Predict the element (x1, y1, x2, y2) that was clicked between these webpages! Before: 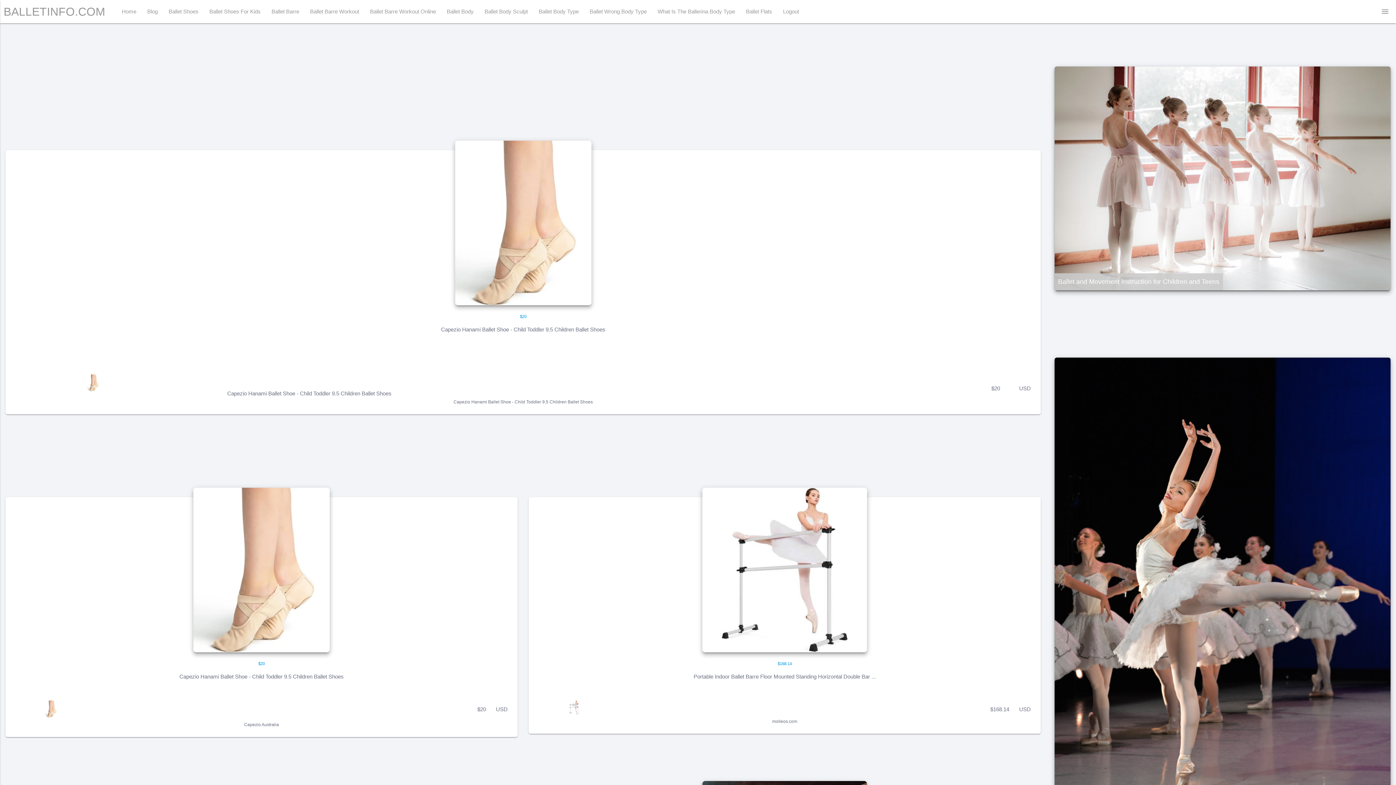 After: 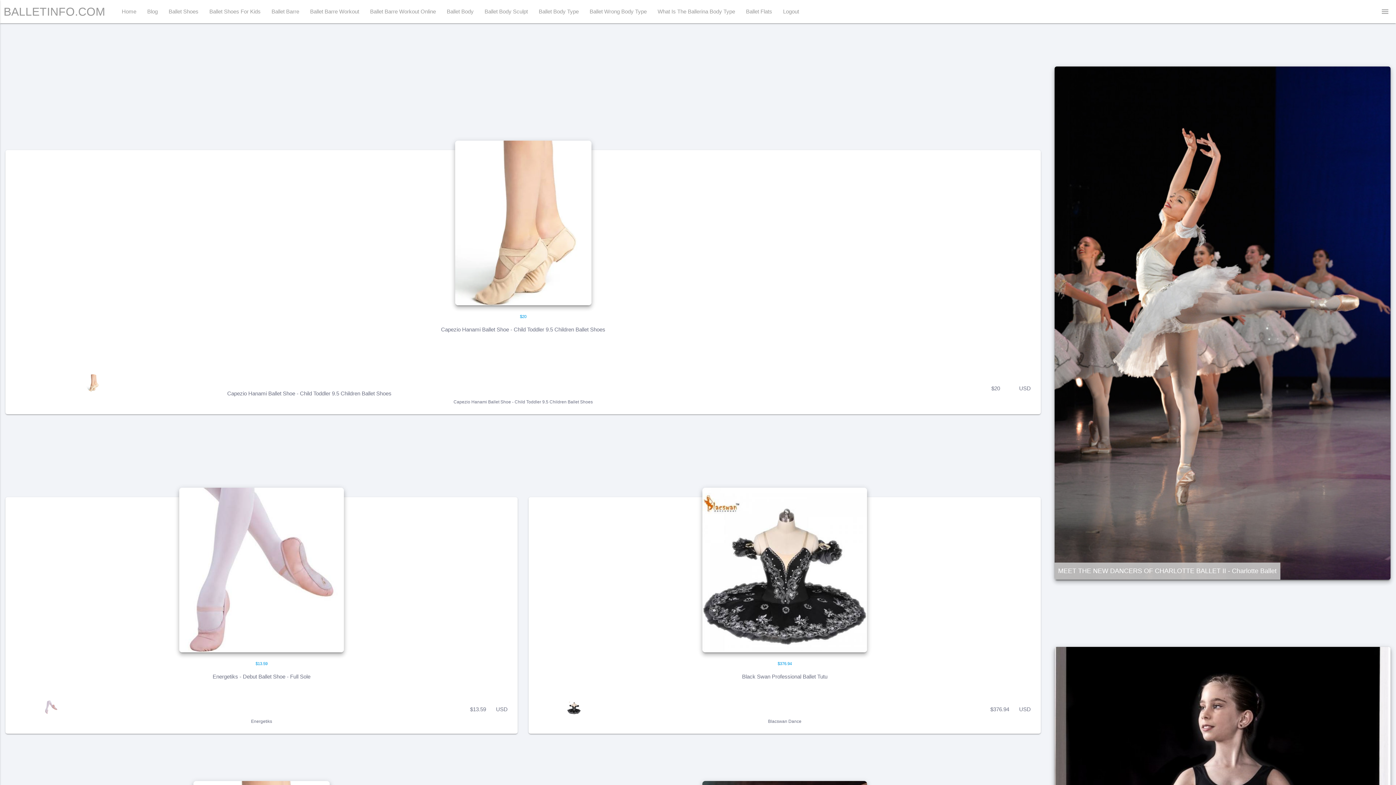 Action: bbox: (193, 647, 329, 653)